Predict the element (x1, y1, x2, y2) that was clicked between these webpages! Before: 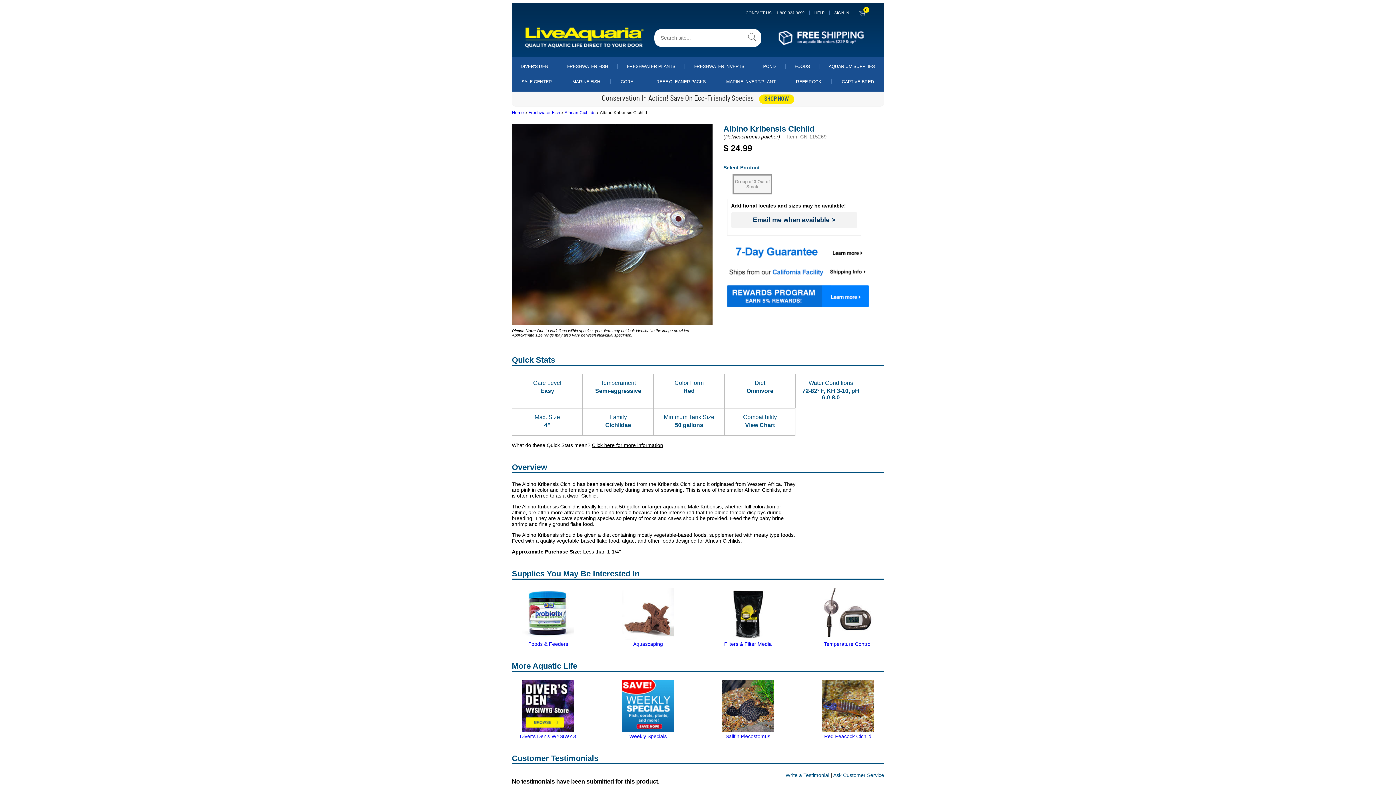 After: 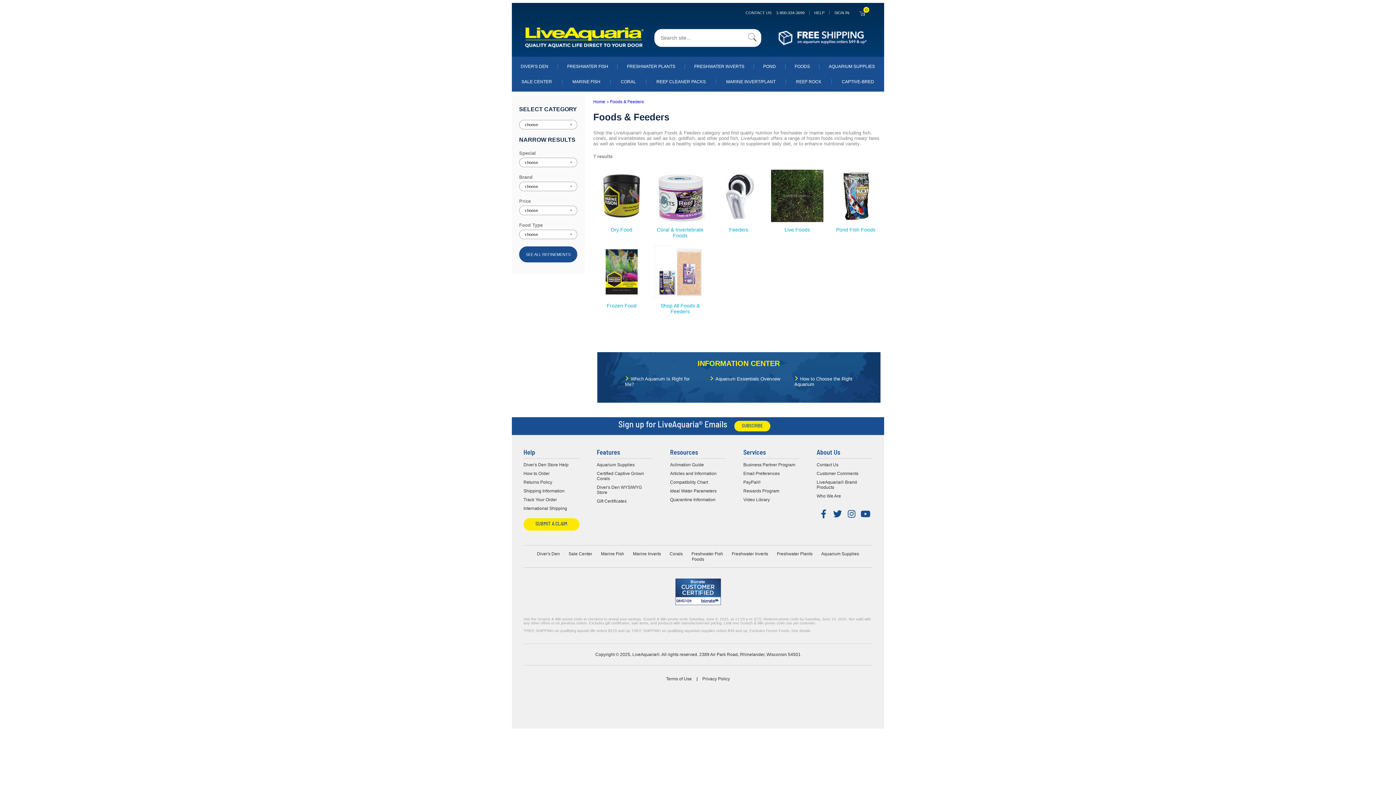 Action: bbox: (522, 635, 574, 641)